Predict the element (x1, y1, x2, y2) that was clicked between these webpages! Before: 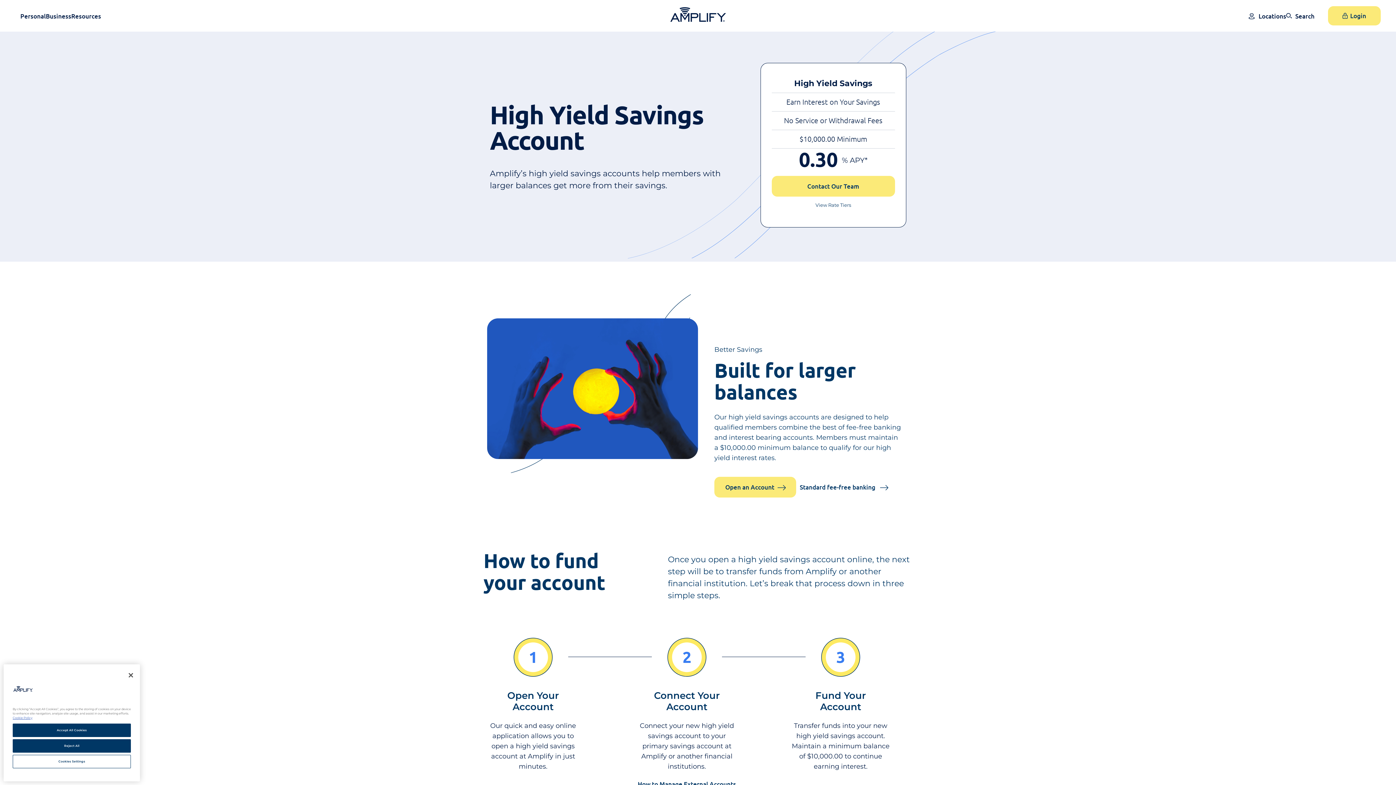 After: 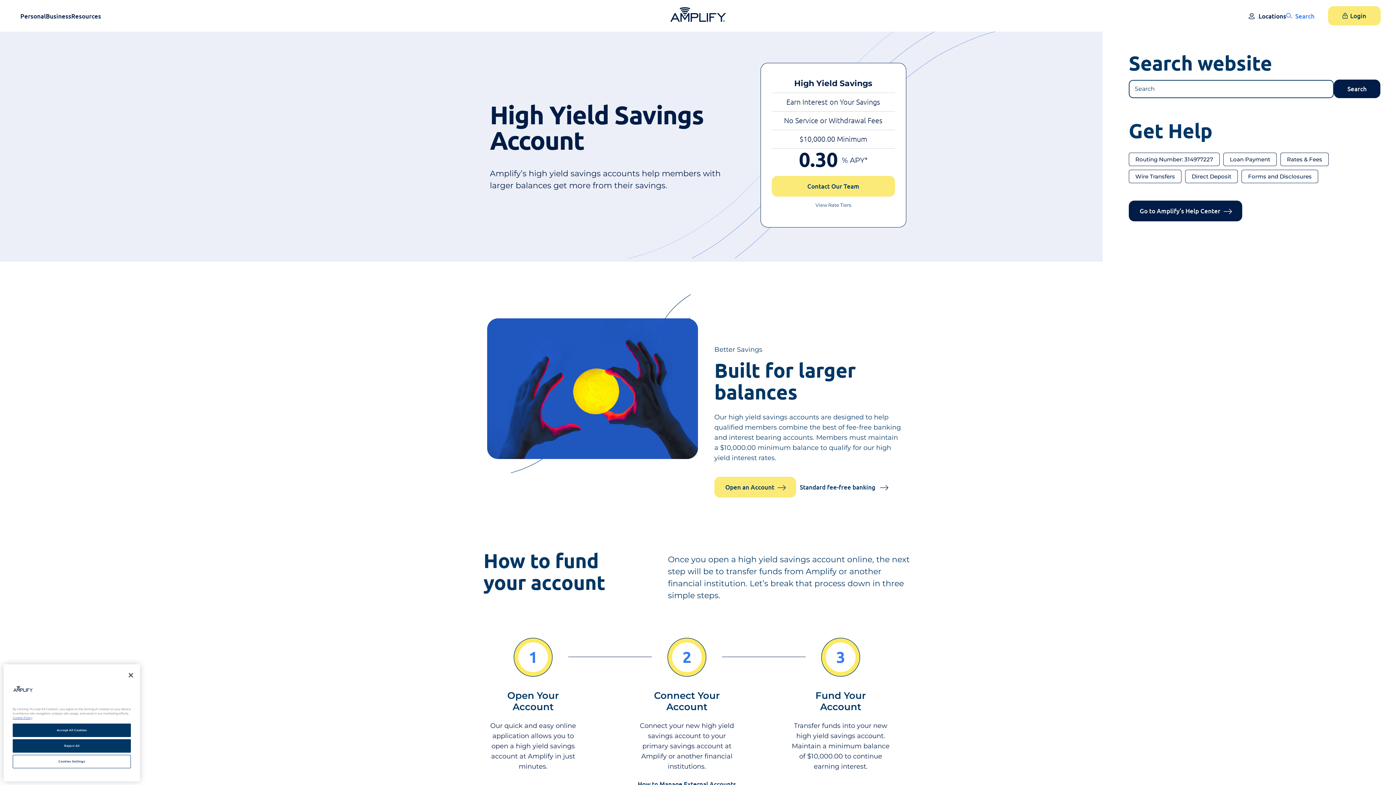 Action: label: Search bbox: (1286, 9, 1314, 22)